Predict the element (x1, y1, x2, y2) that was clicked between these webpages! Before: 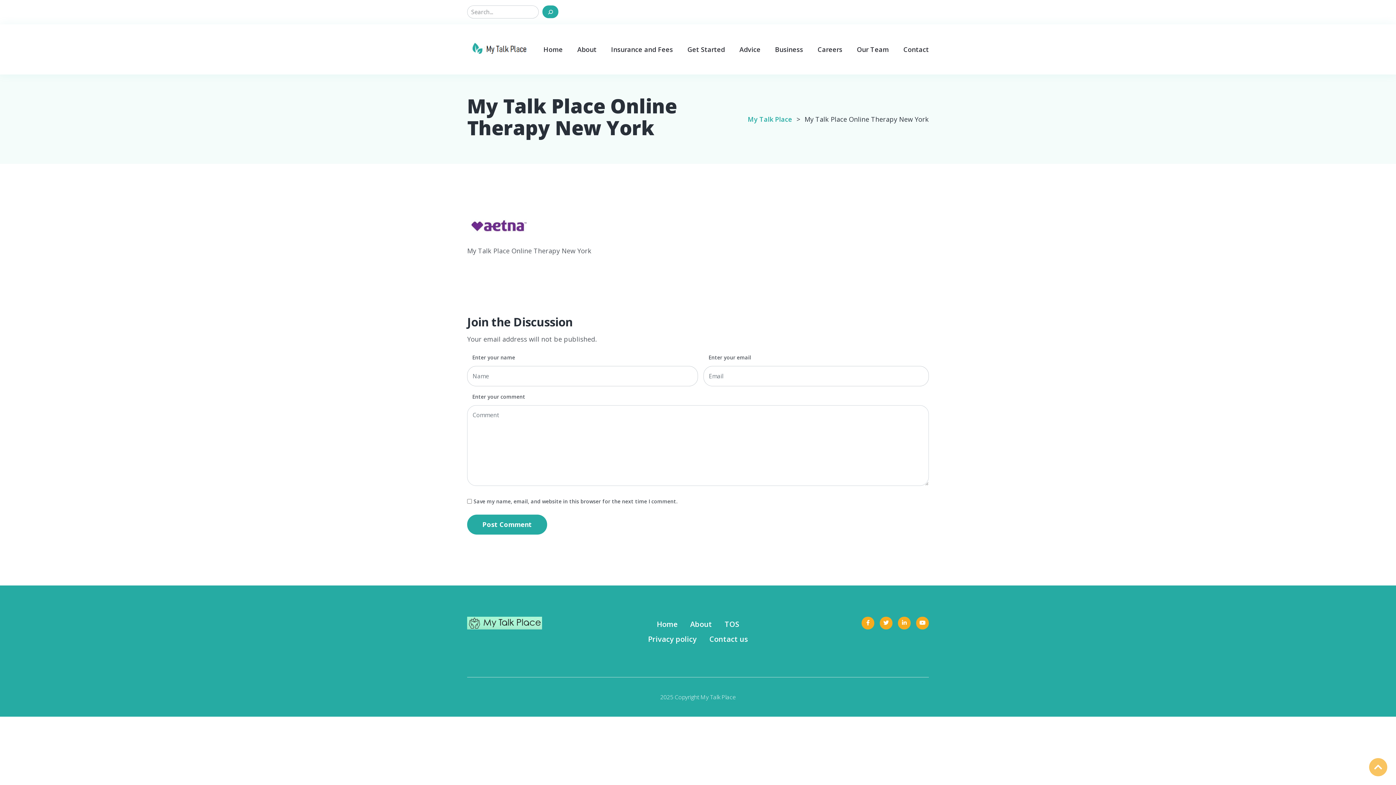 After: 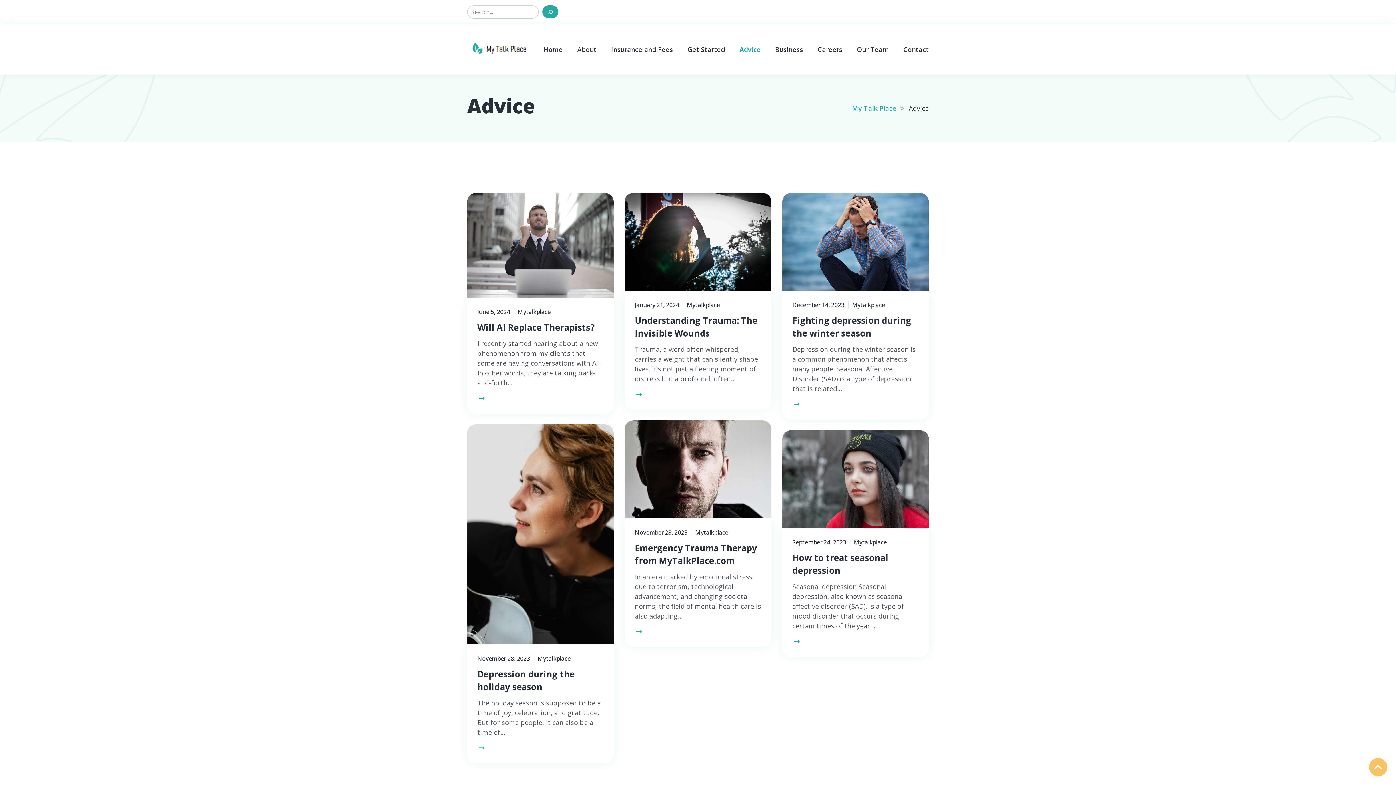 Action: bbox: (739, 37, 760, 60) label: Advice